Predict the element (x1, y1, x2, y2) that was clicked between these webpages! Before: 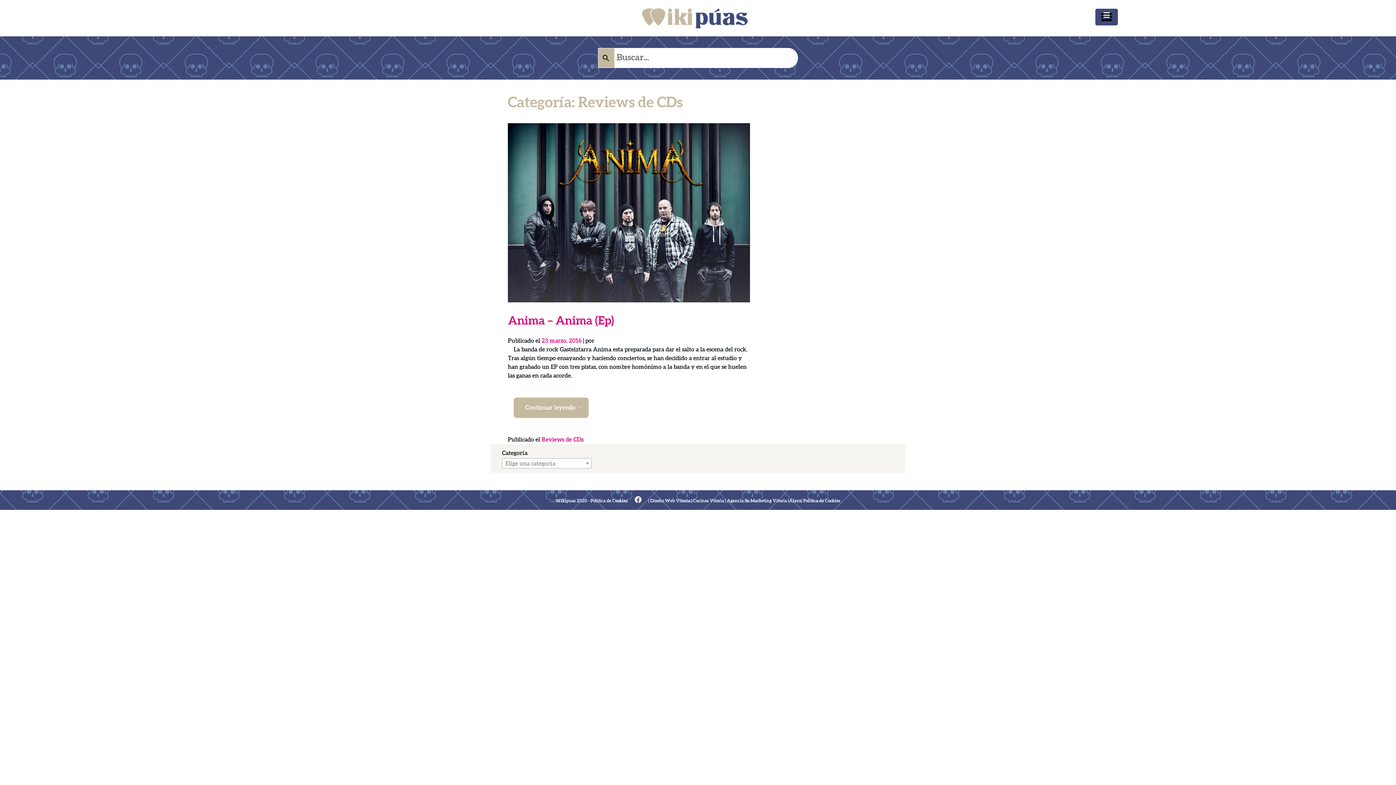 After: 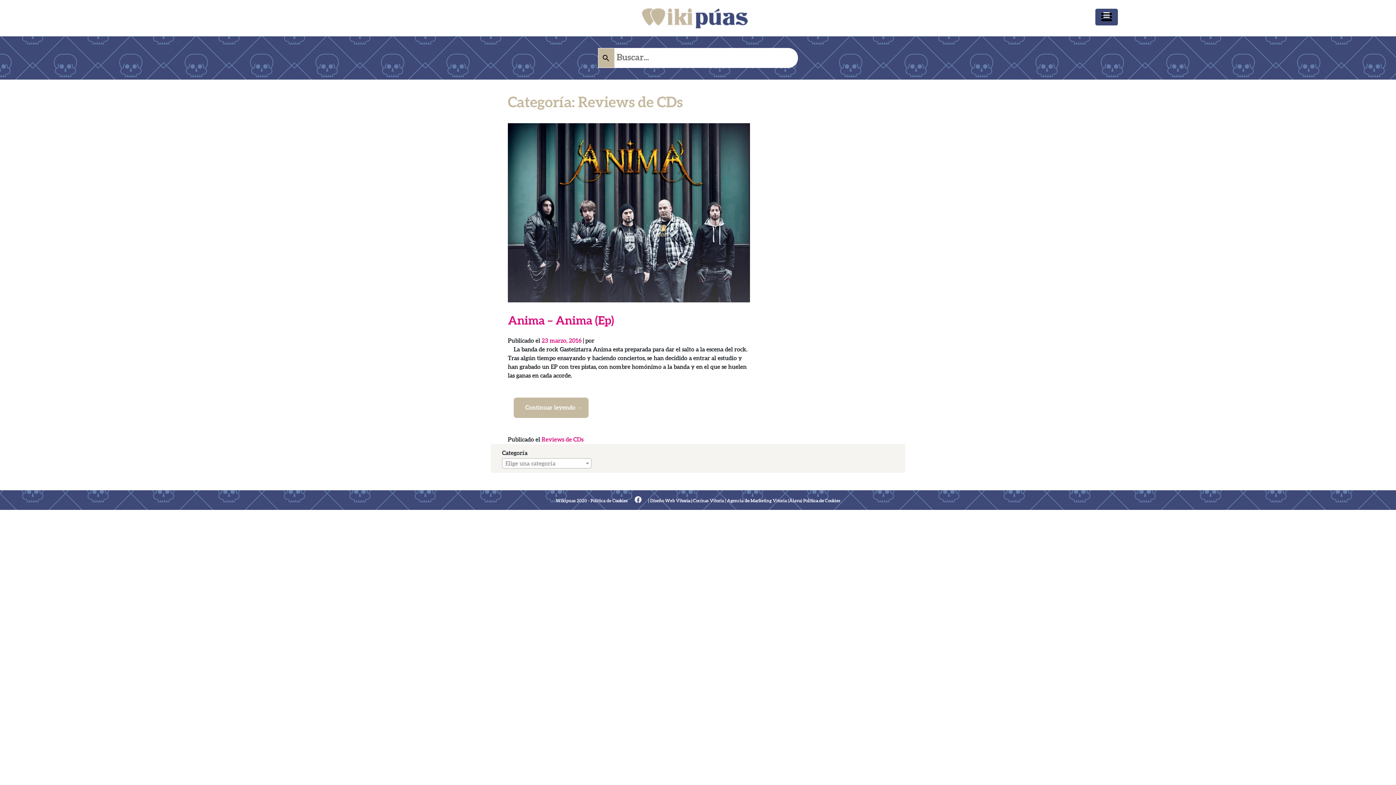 Action: label: Reviews de CDs bbox: (541, 437, 583, 442)